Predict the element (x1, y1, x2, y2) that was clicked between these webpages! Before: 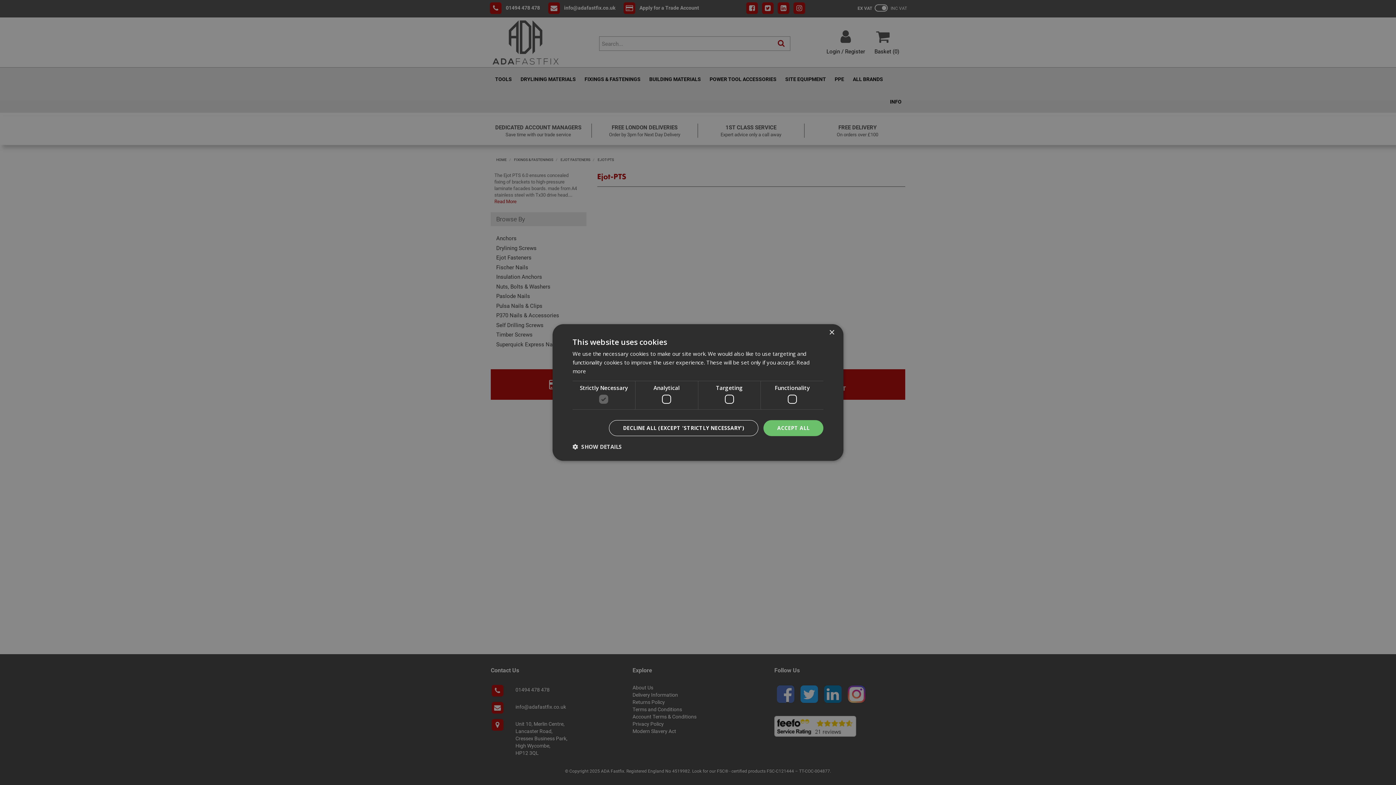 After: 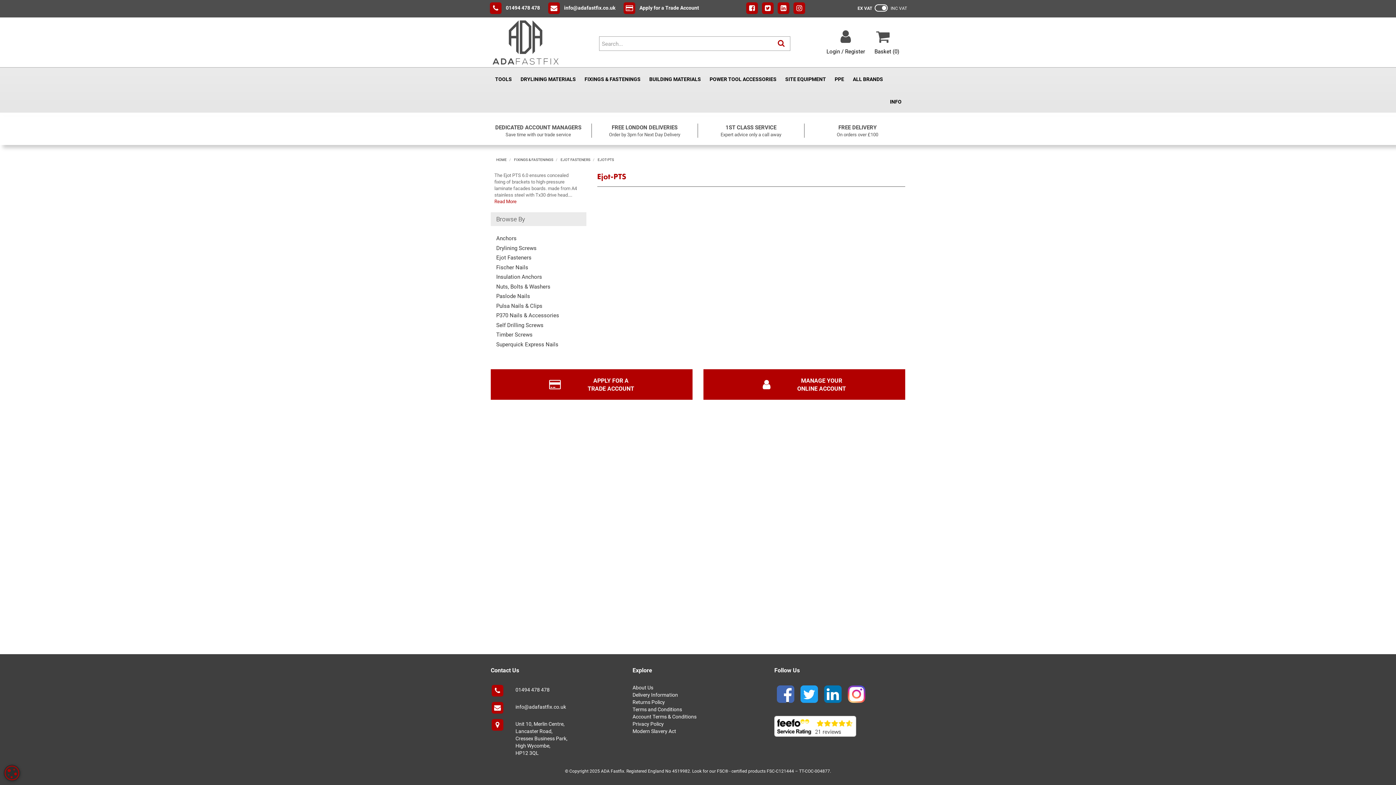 Action: label: ACCEPT ALL bbox: (763, 420, 823, 436)